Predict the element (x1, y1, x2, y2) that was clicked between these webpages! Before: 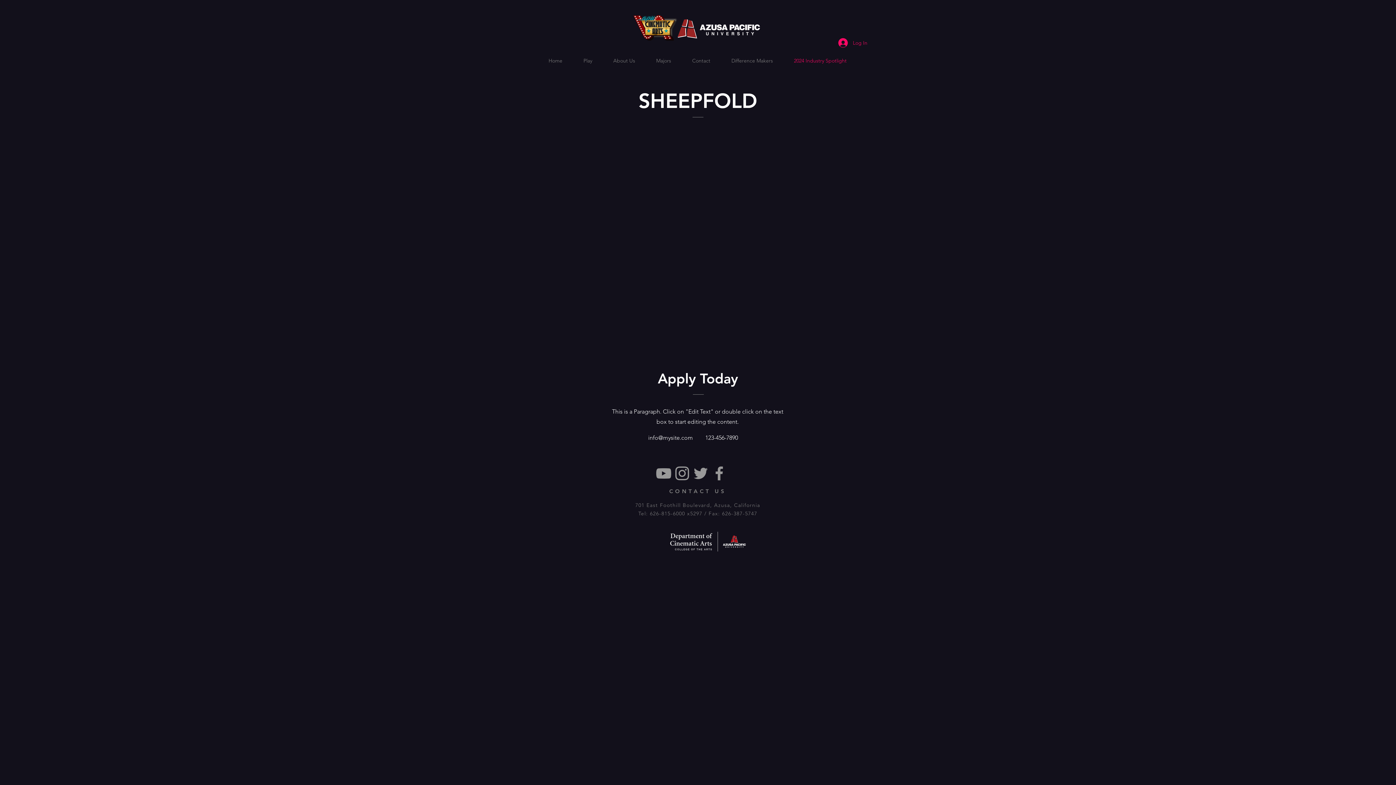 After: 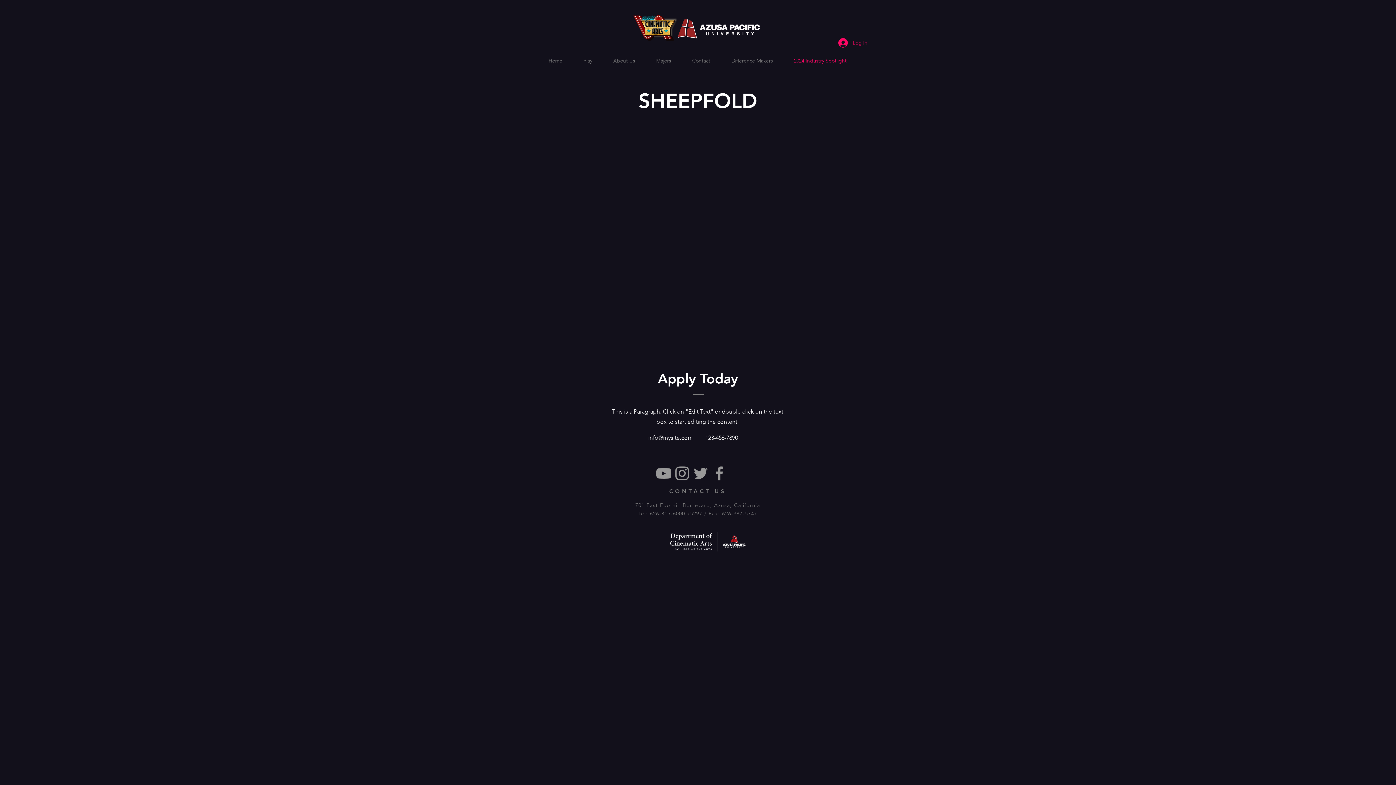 Action: label: Log In bbox: (833, 36, 872, 49)